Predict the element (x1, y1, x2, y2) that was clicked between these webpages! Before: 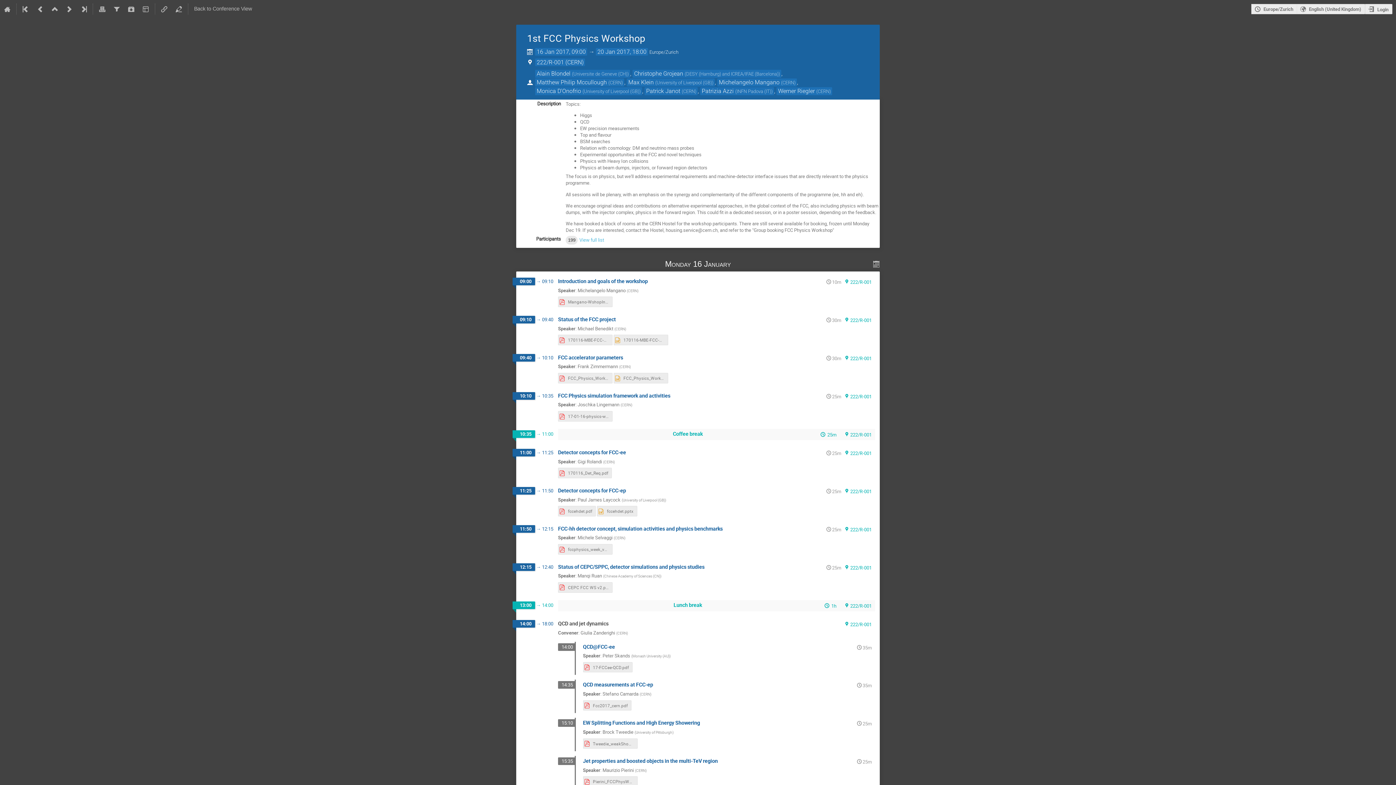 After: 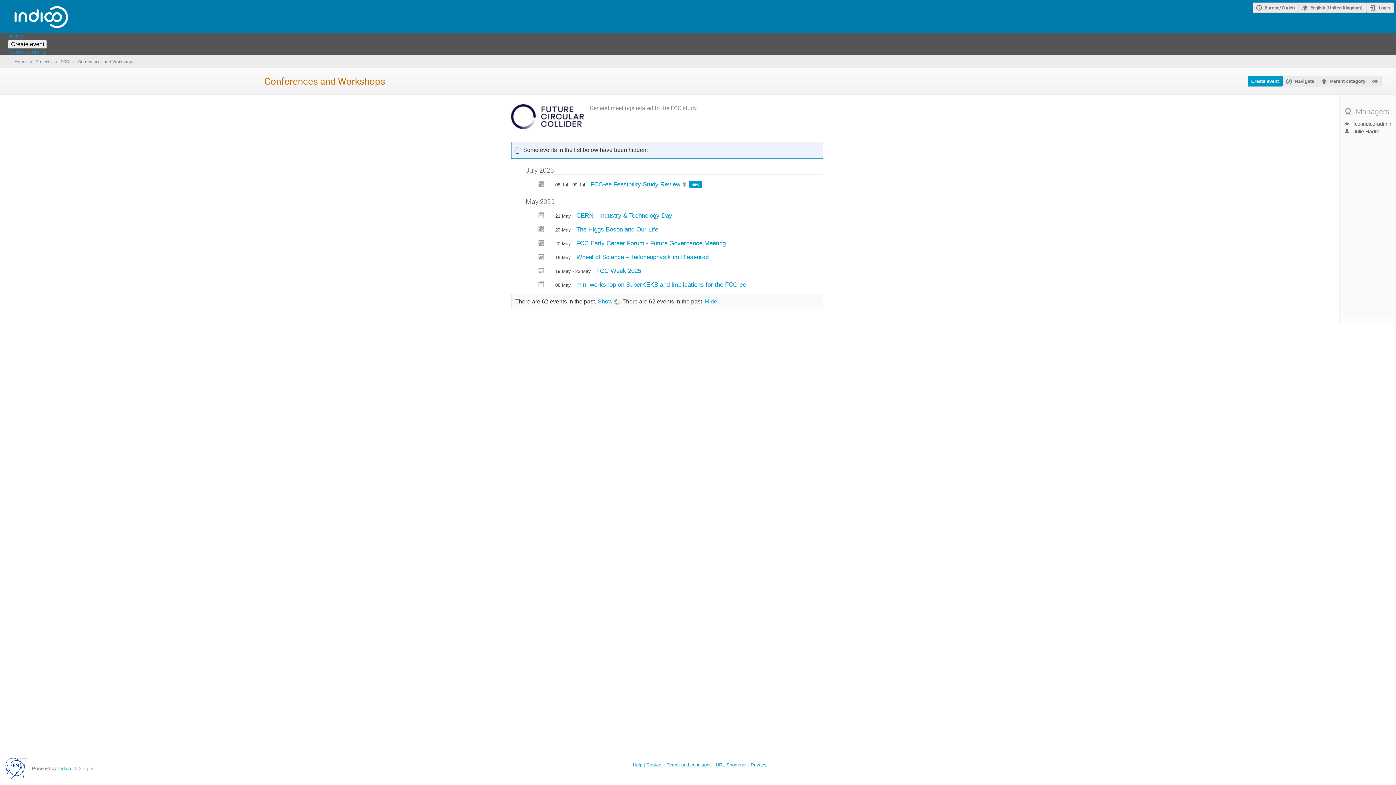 Action: bbox: (47, 0, 62, 18)